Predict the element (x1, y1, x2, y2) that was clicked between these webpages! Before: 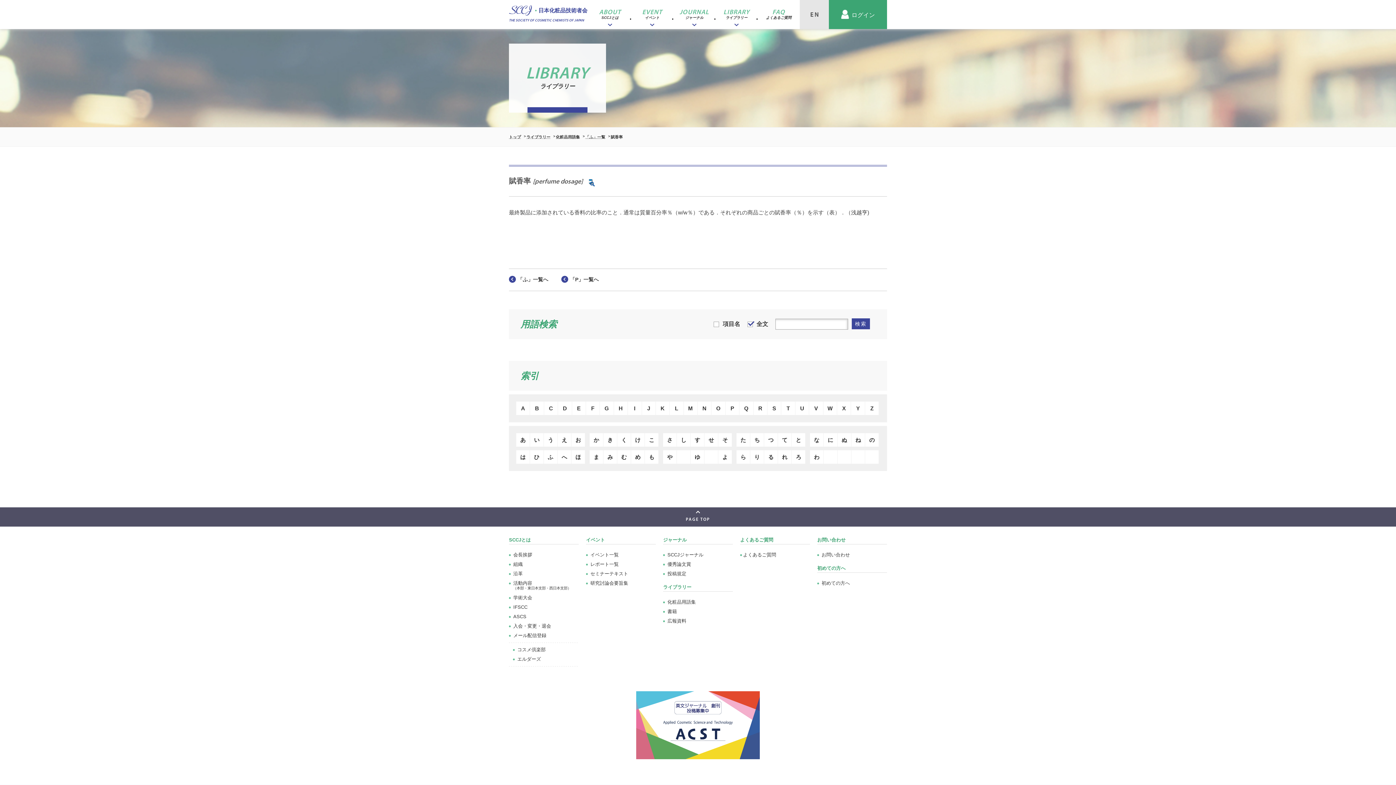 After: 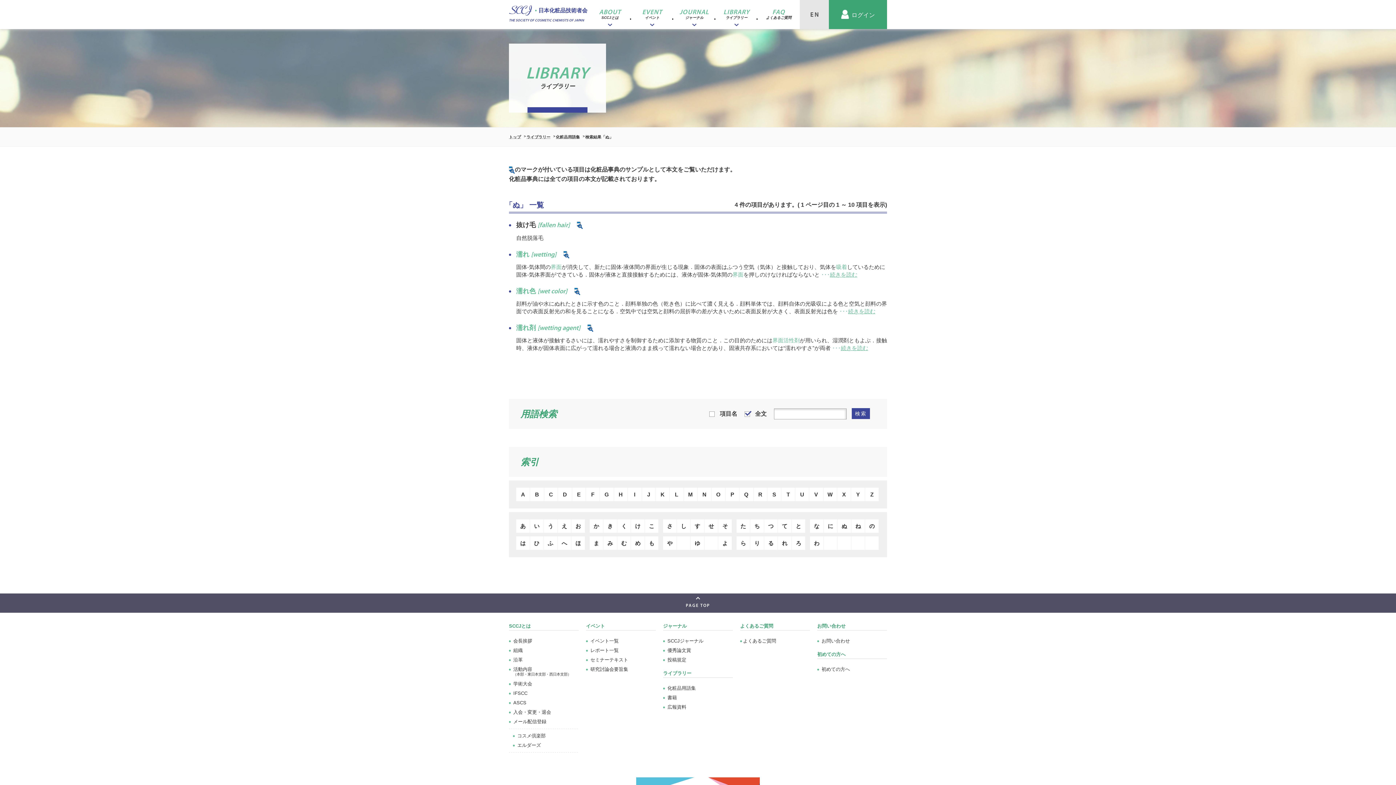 Action: label: ぬ bbox: (837, 433, 851, 447)